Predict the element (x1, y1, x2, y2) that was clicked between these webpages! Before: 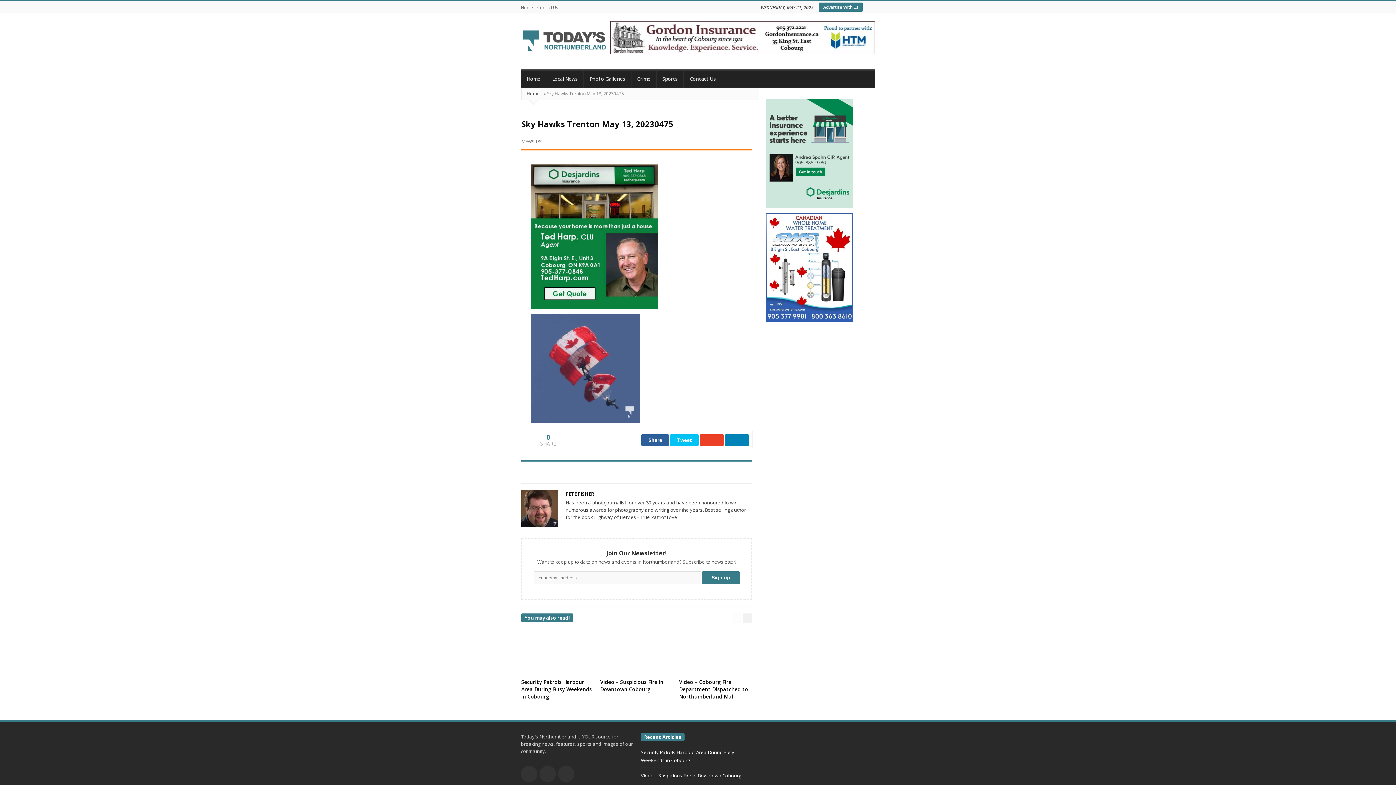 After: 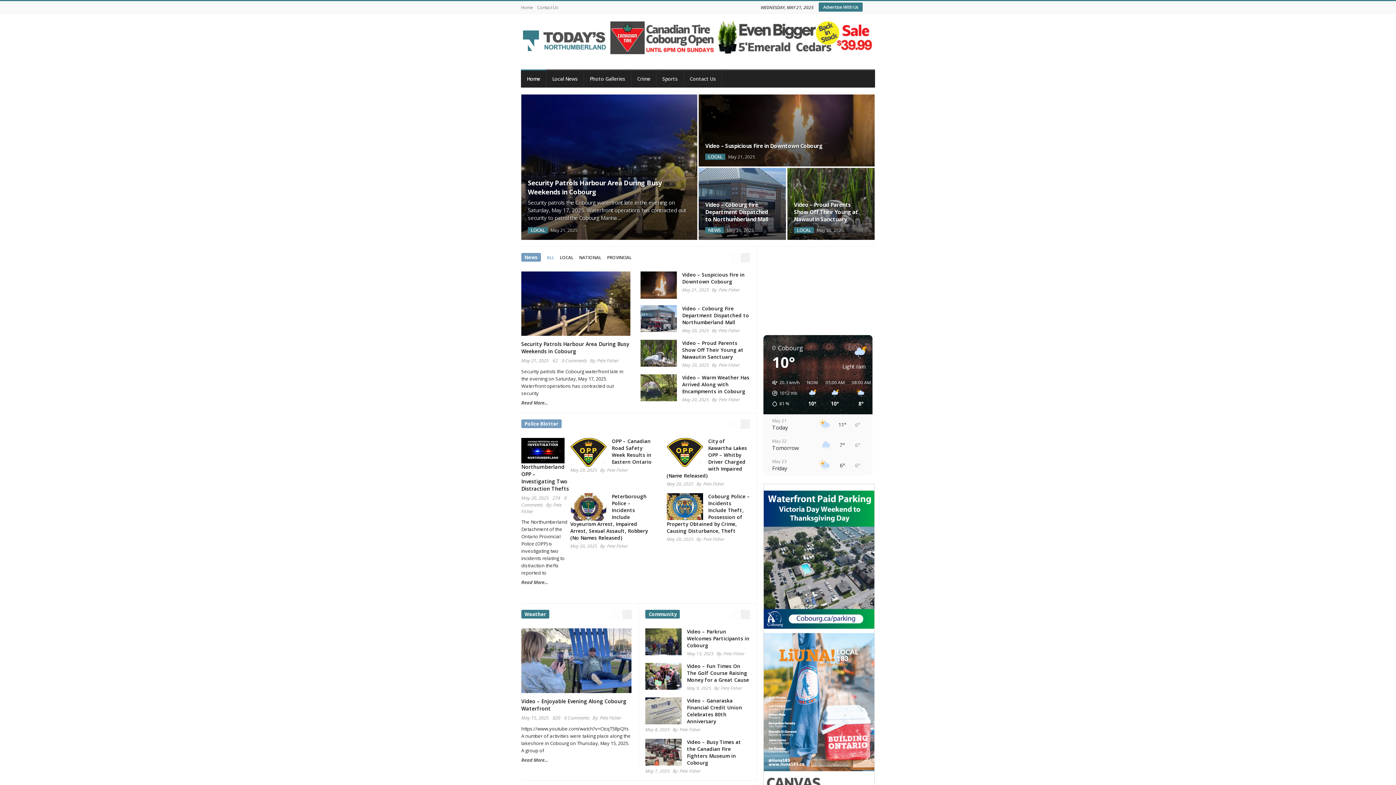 Action: bbox: (521, 1, 535, 13) label: Home